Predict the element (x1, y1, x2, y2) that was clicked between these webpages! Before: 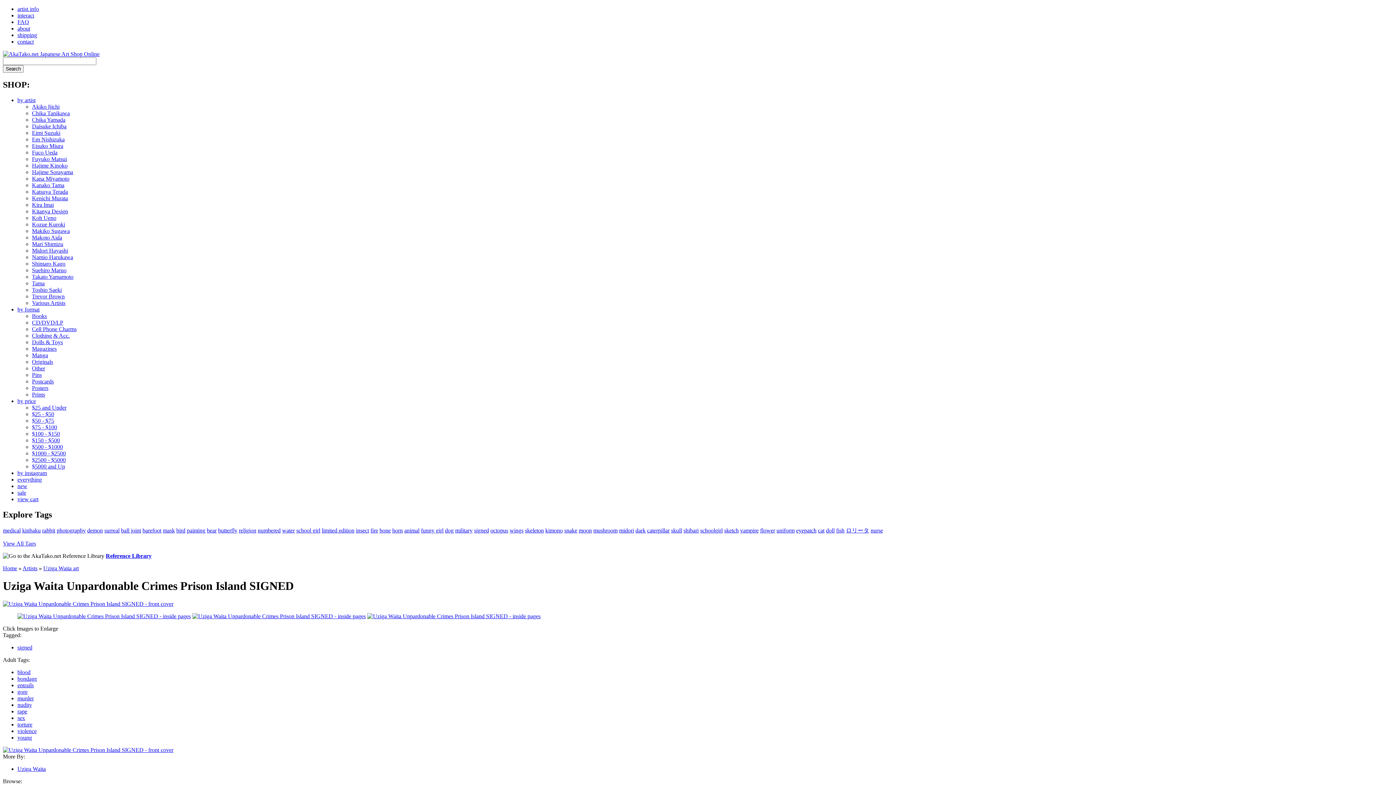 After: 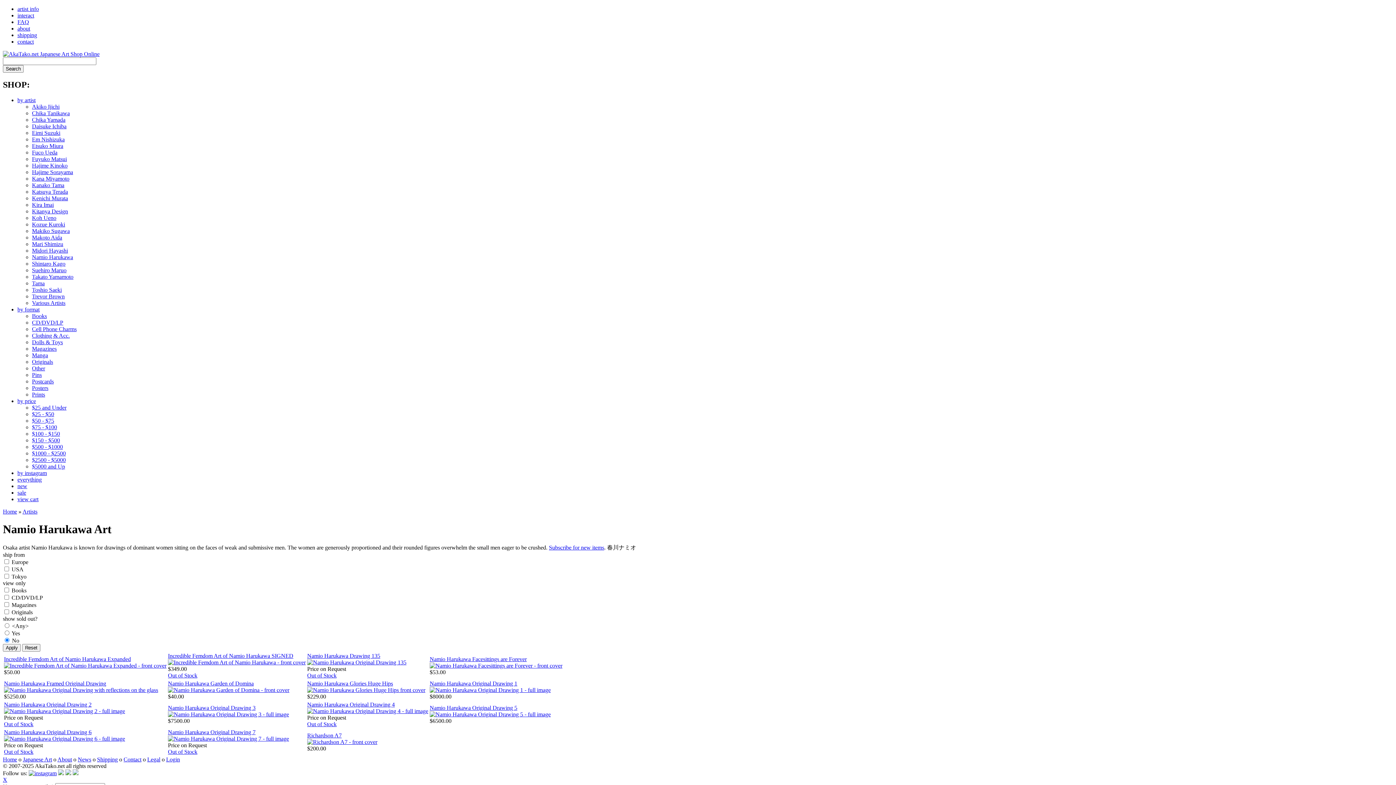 Action: bbox: (32, 254, 73, 260) label: Namio Harukawa